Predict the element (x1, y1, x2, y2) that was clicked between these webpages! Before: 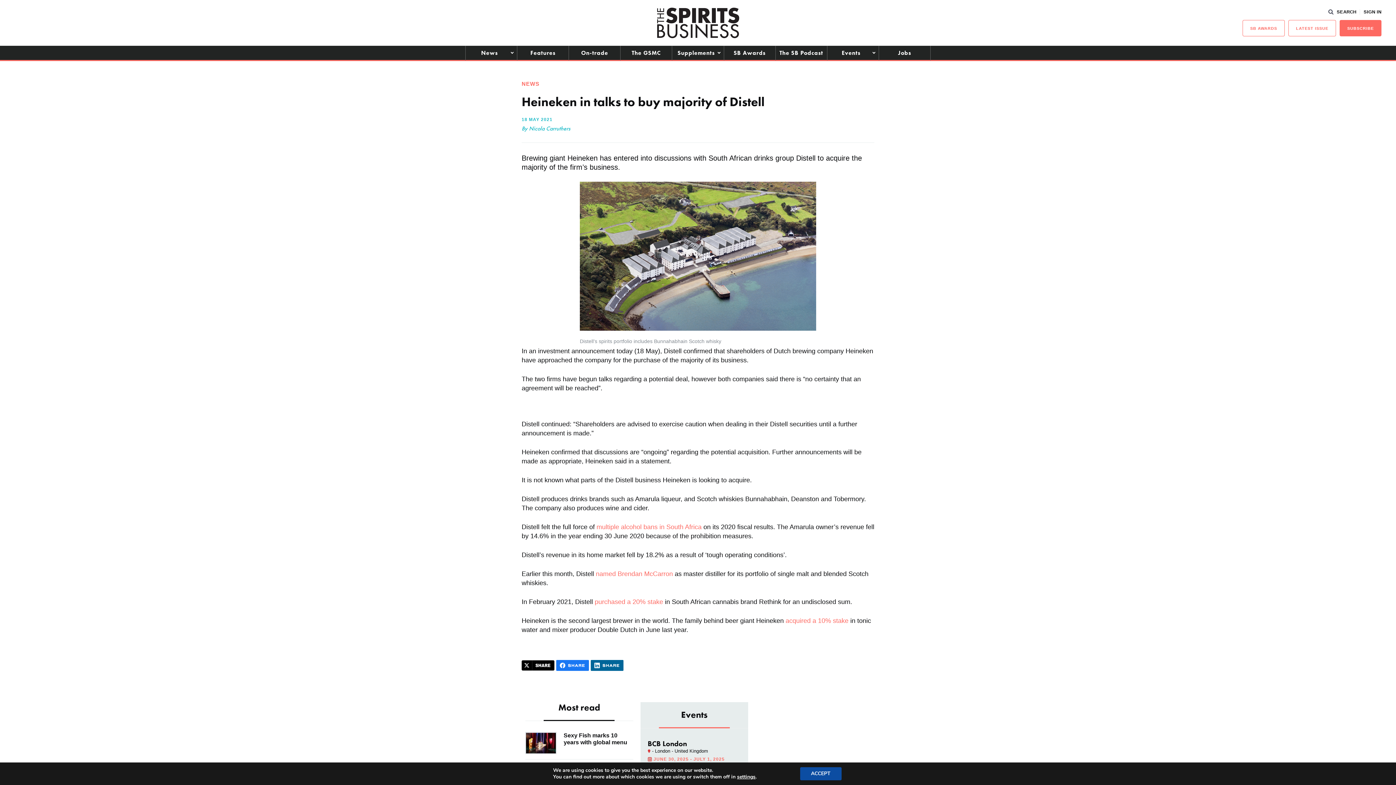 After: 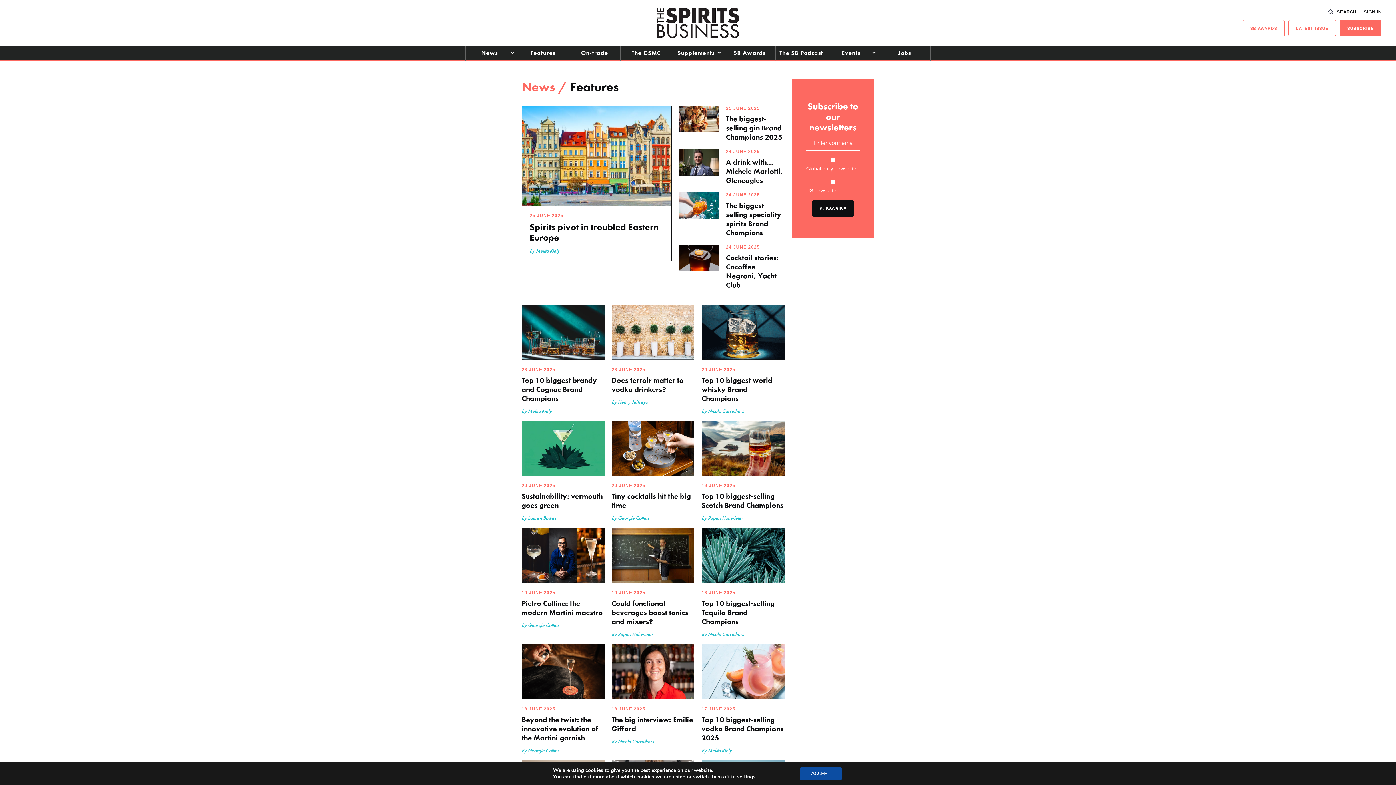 Action: label: Features bbox: (517, 45, 568, 60)